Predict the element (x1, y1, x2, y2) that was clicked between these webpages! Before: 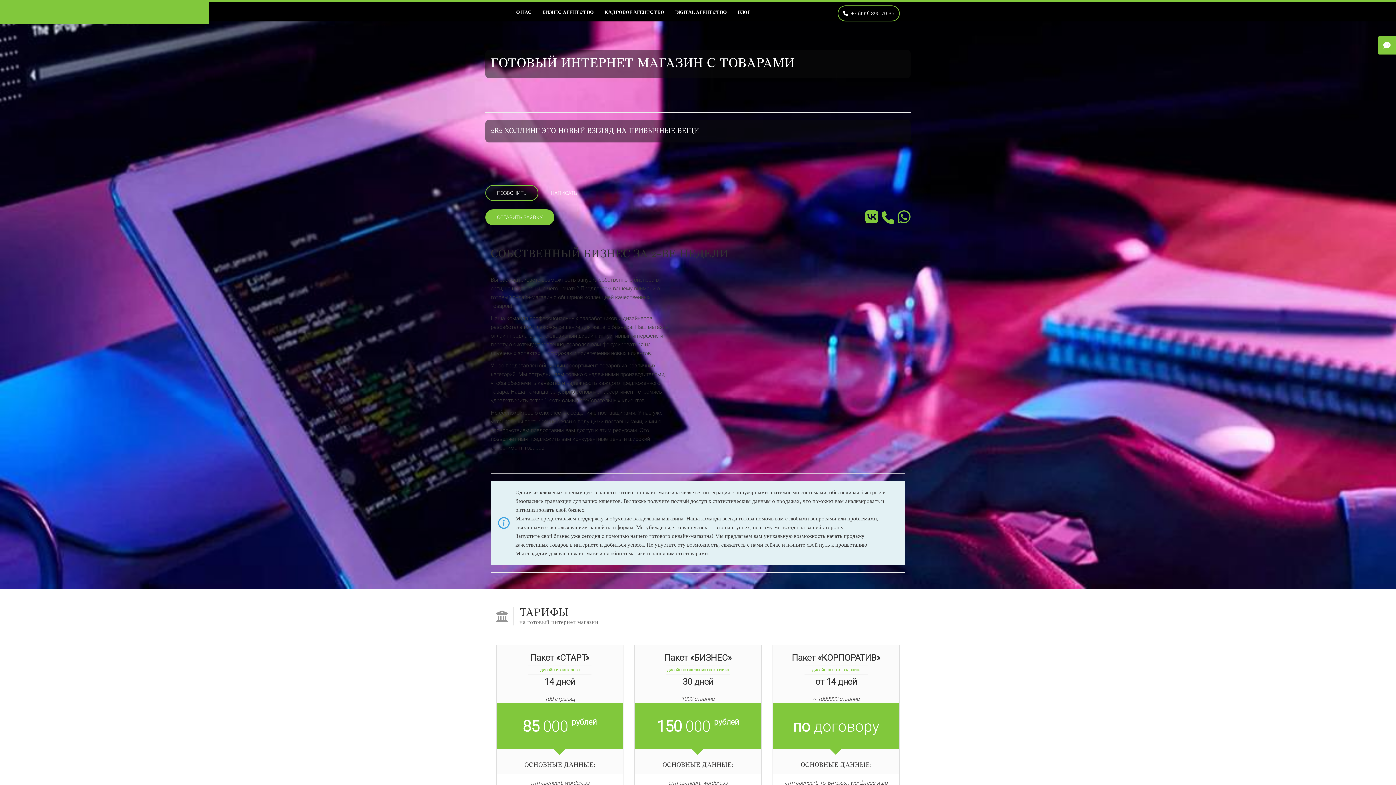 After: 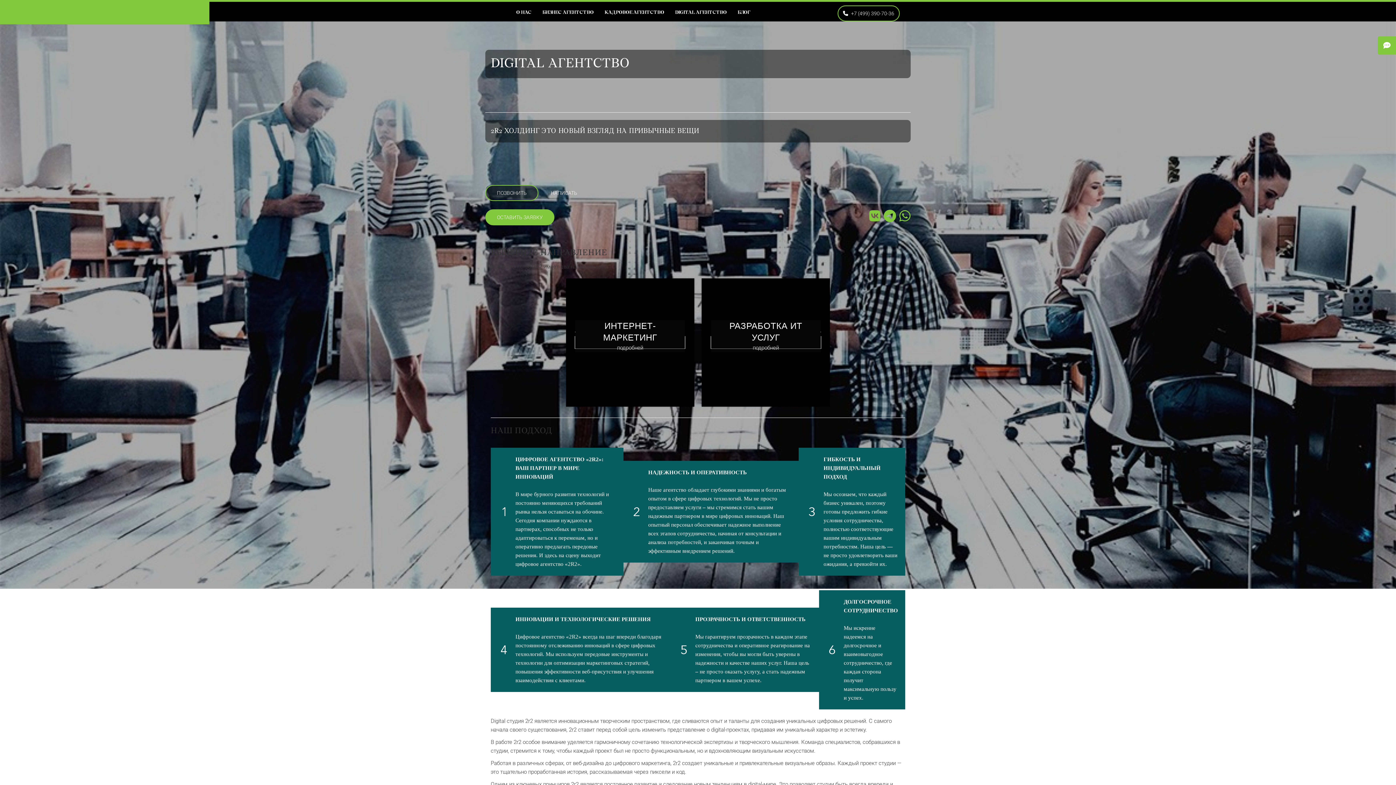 Action: label: DIGITAL АГЕНТСТВО bbox: (669, 5, 732, 20)